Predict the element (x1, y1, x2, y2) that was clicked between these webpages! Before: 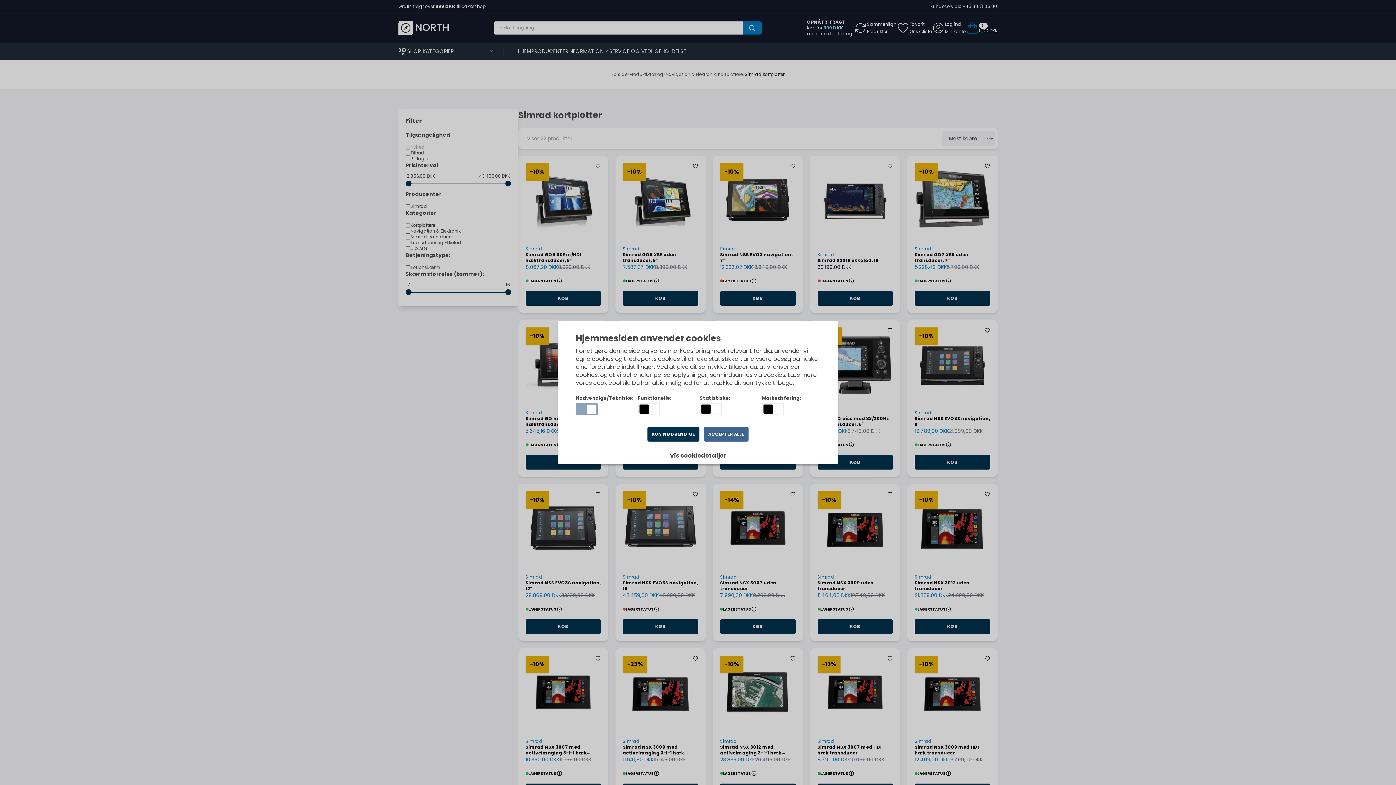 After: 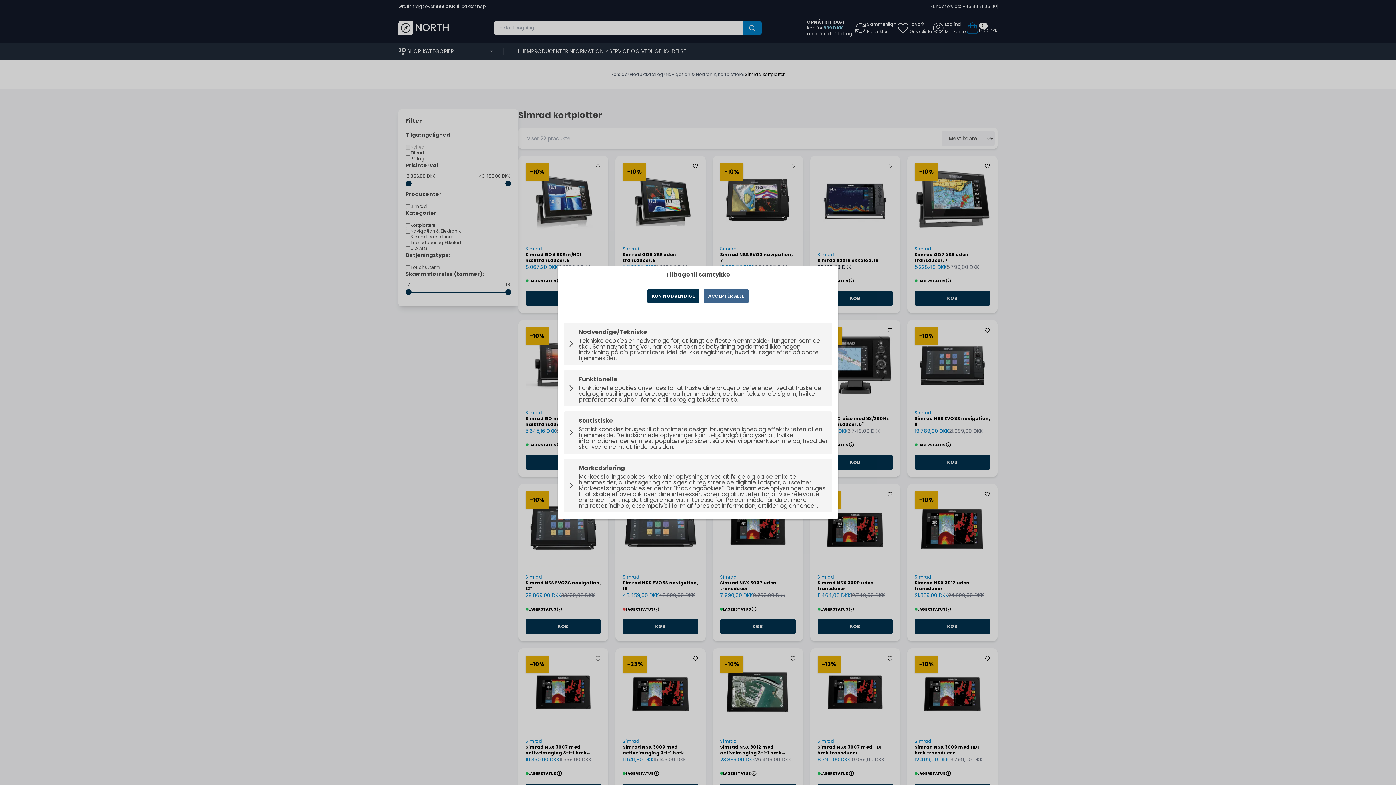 Action: label: Vis cookiedetaljer bbox: (564, 447, 832, 464)